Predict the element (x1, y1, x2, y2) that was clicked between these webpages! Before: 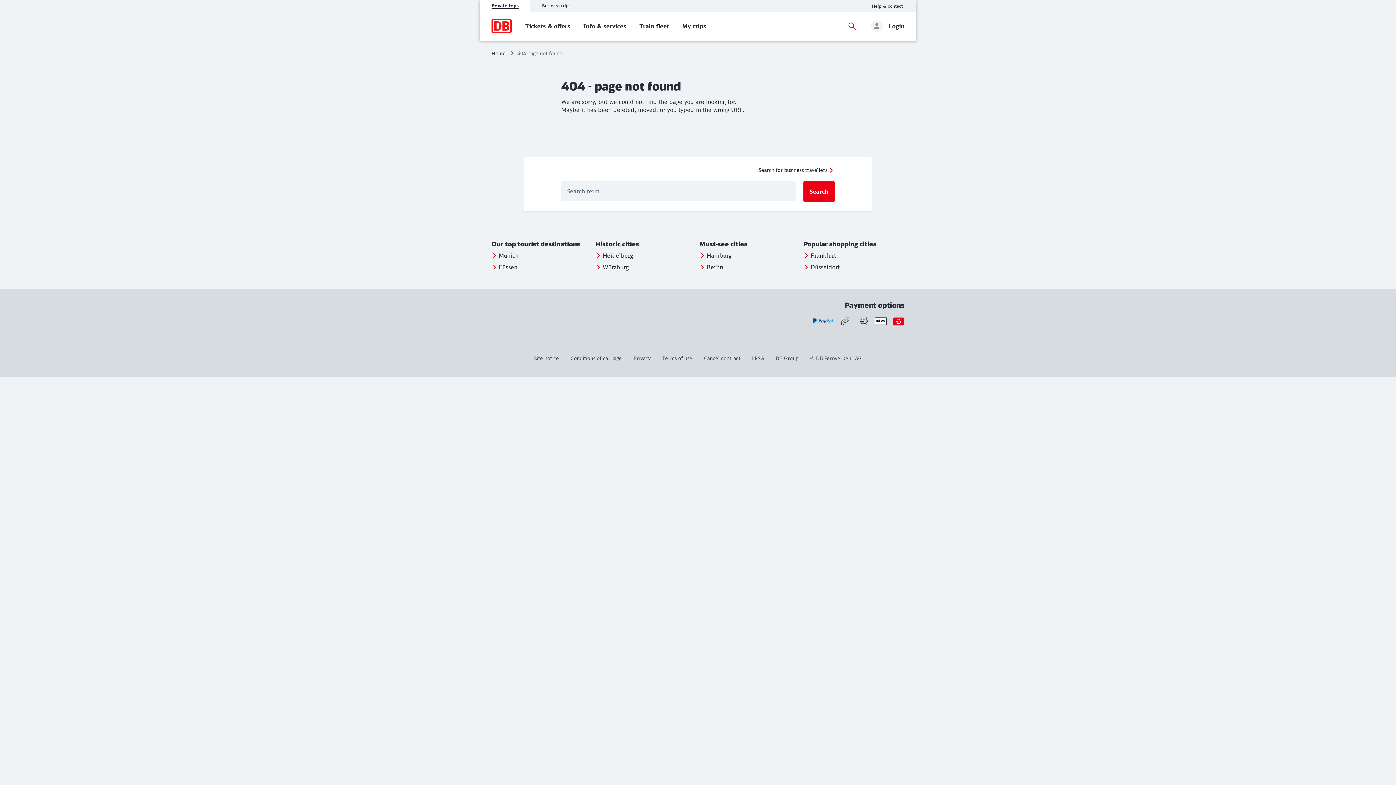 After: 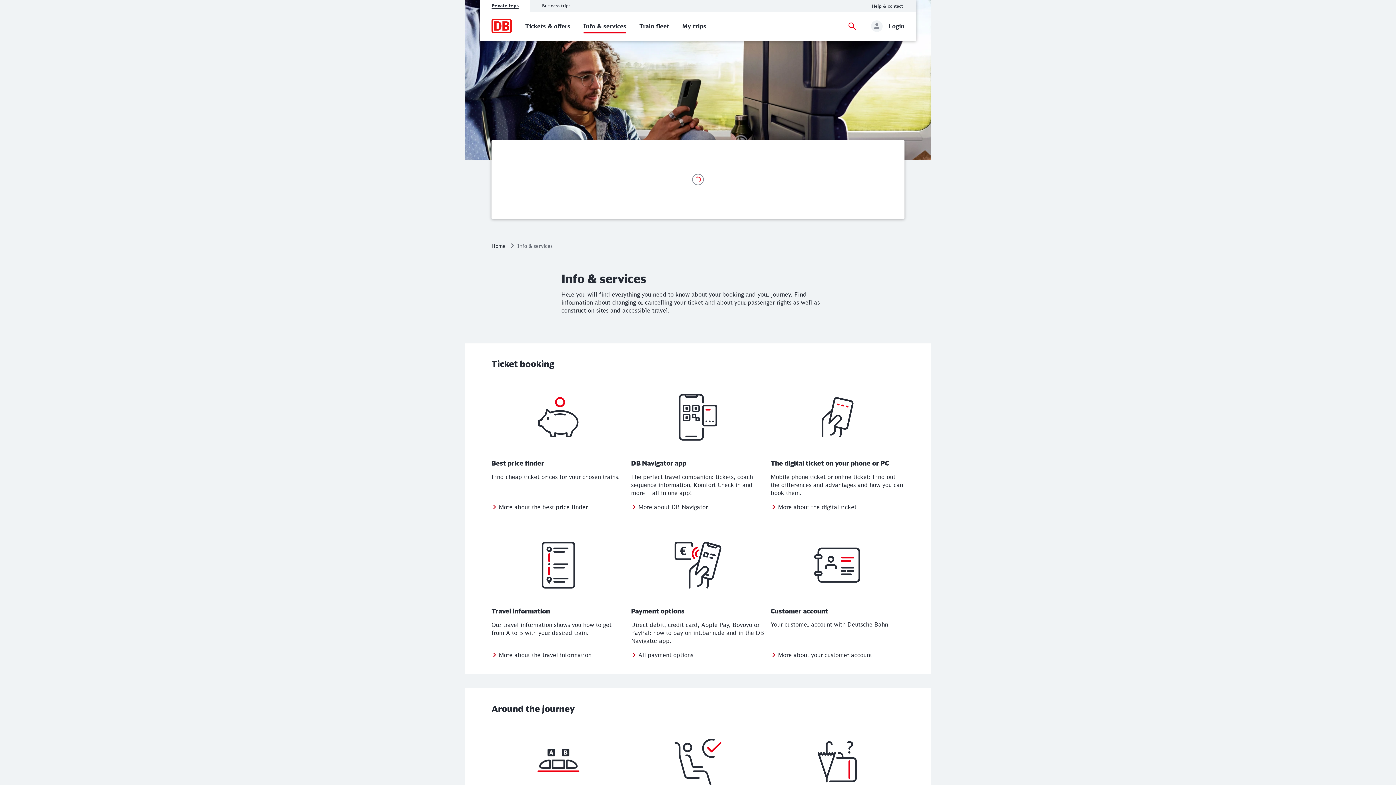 Action: label: Info & services bbox: (583, 18, 626, 33)